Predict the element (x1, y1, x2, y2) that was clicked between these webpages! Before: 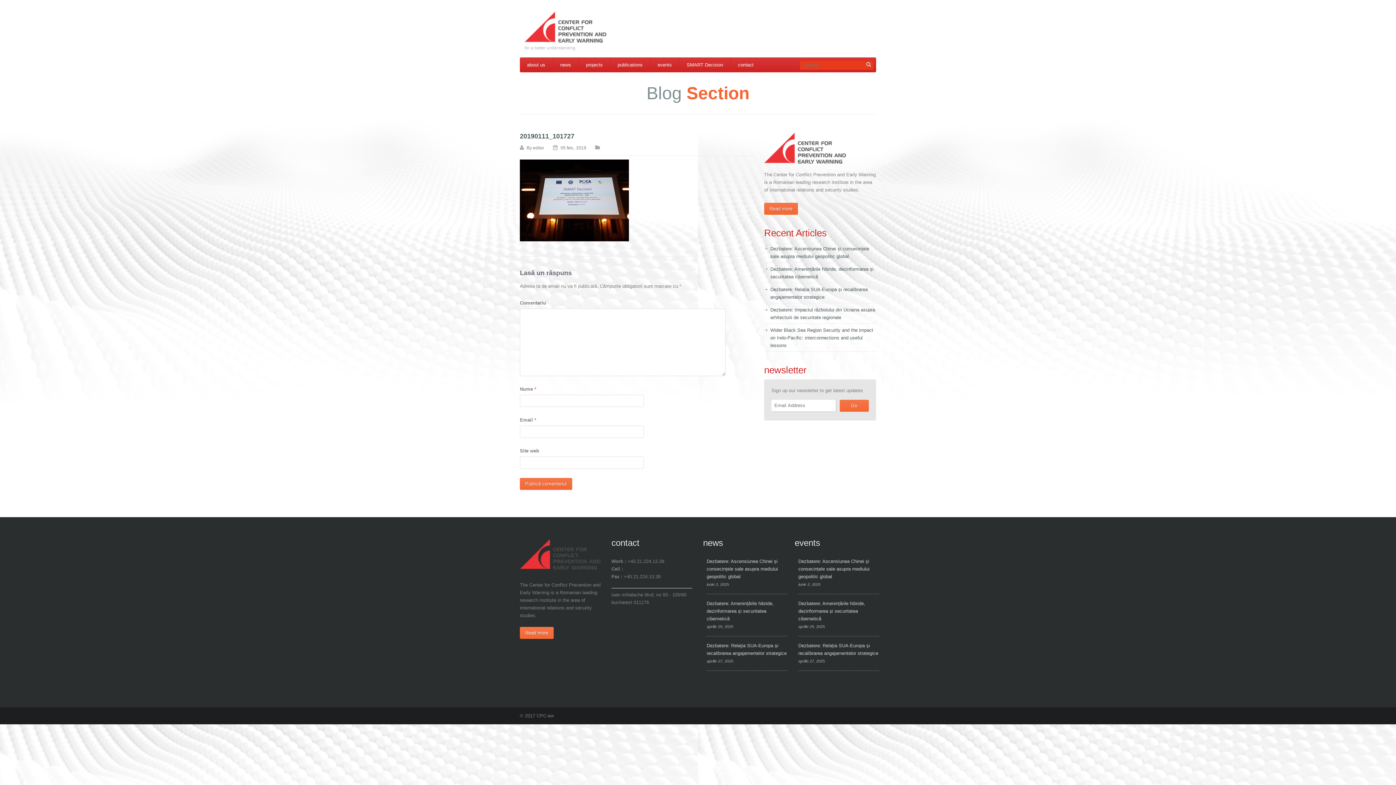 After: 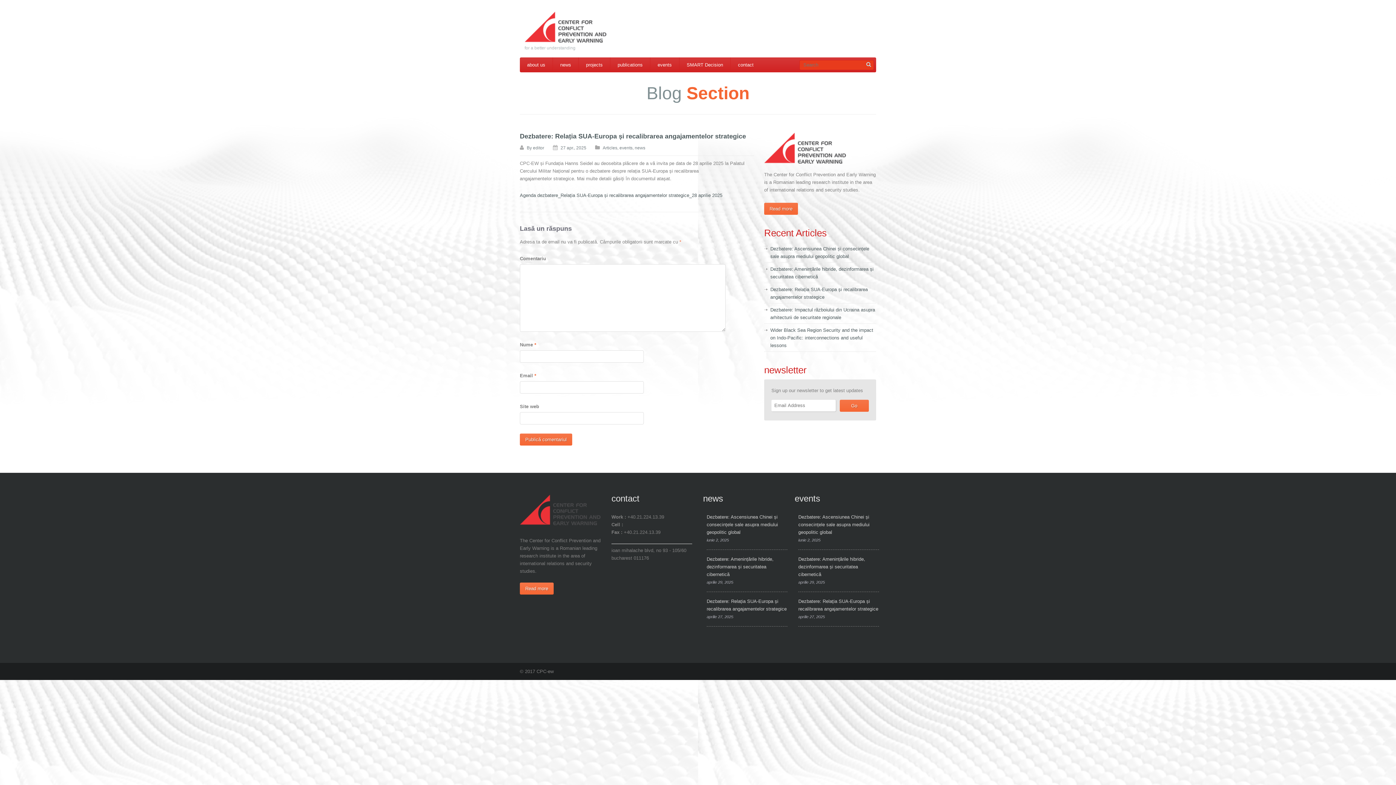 Action: bbox: (706, 642, 787, 657) label: Dezbatere: Relația SUA-Europa și recalibrarea angajamentelor strategice